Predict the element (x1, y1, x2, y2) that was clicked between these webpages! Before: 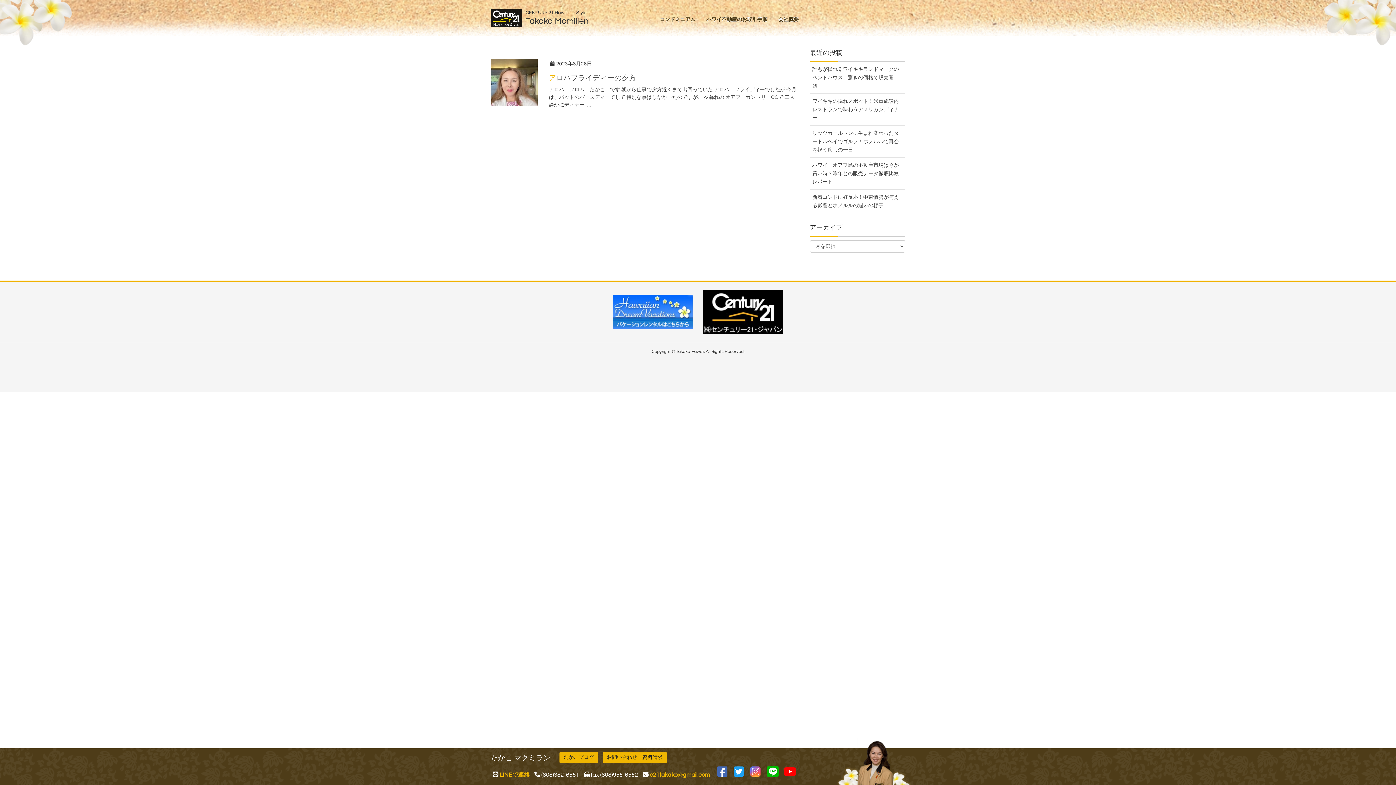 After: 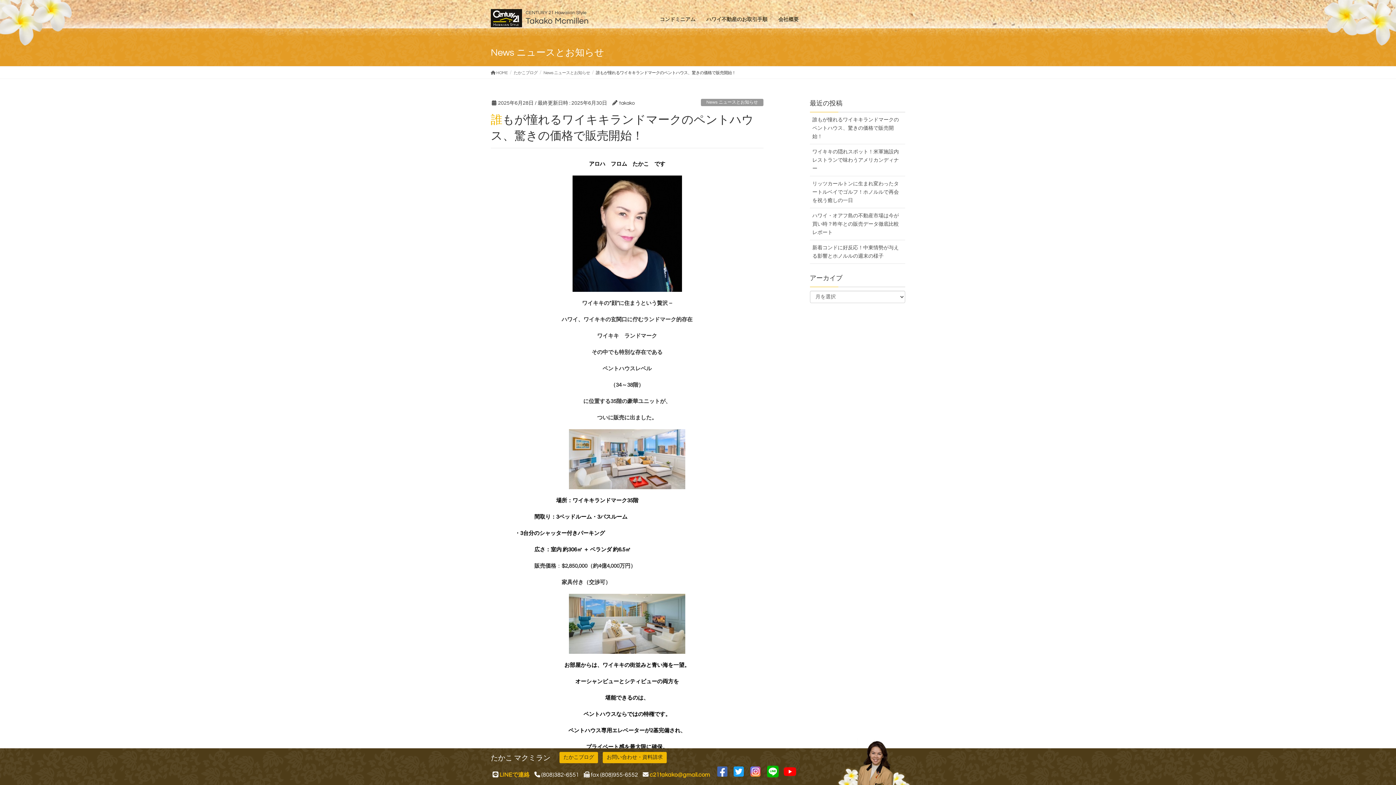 Action: label: 誰もが憧れるワイキキランドマークのペントハウス、驚きの価格で販売開始！ bbox: (810, 61, 905, 93)